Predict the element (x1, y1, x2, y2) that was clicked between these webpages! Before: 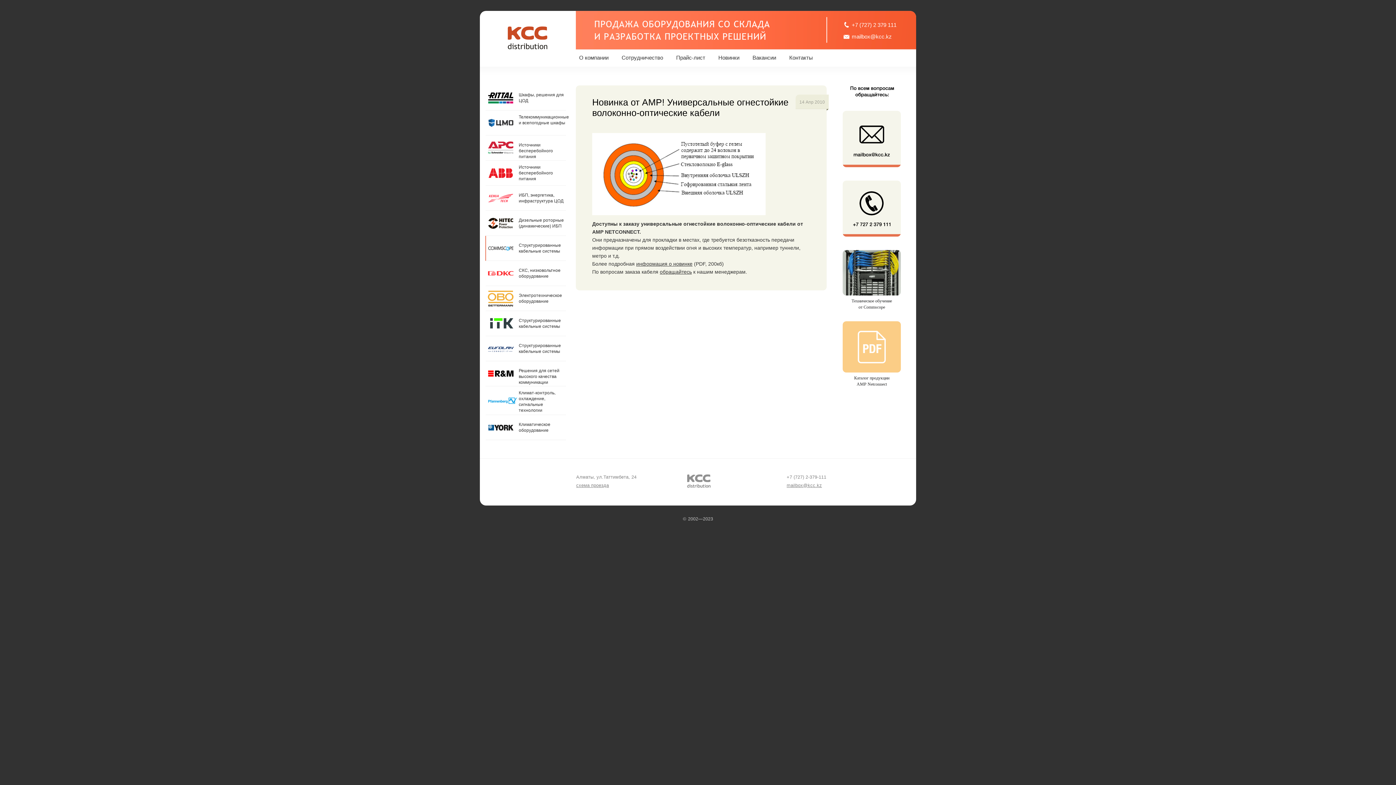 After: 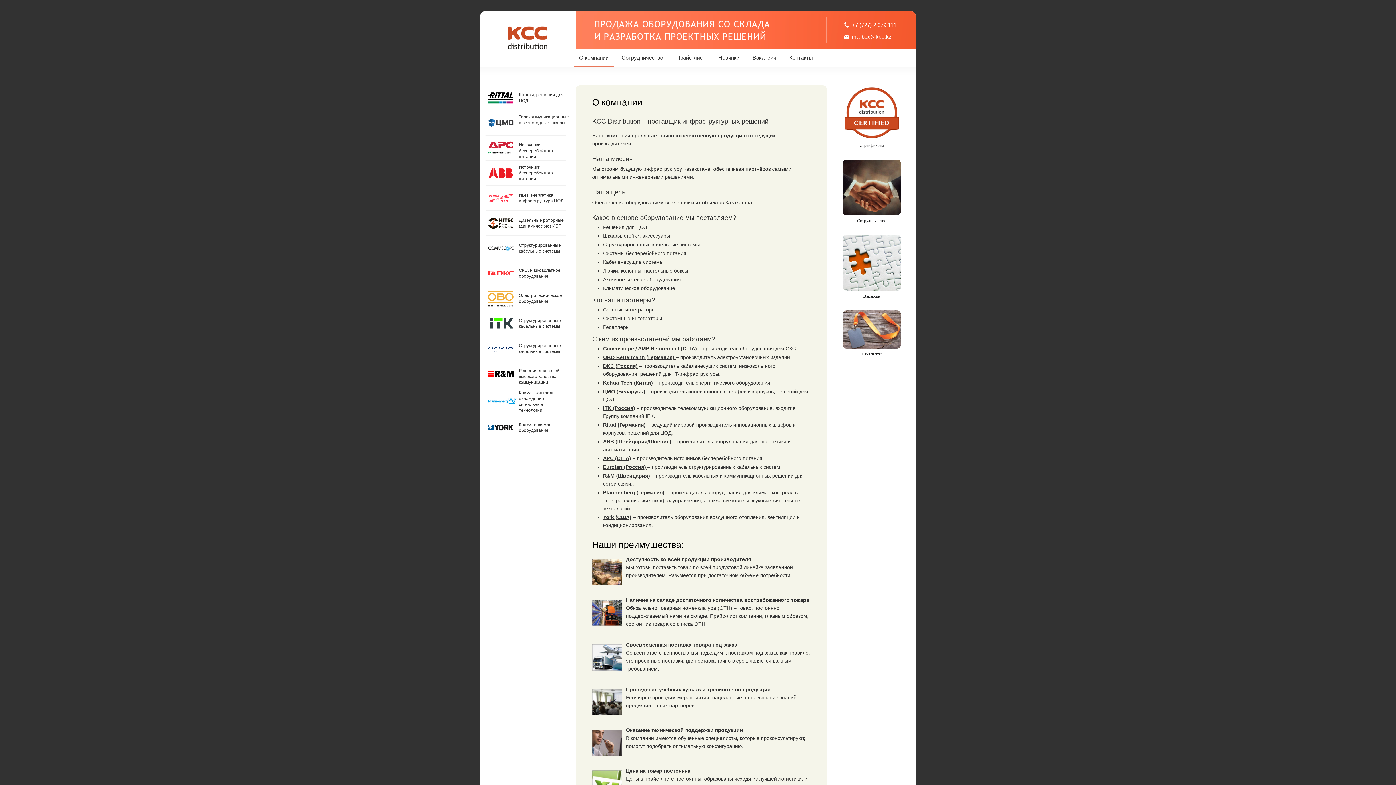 Action: label: О компании bbox: (579, 54, 608, 60)